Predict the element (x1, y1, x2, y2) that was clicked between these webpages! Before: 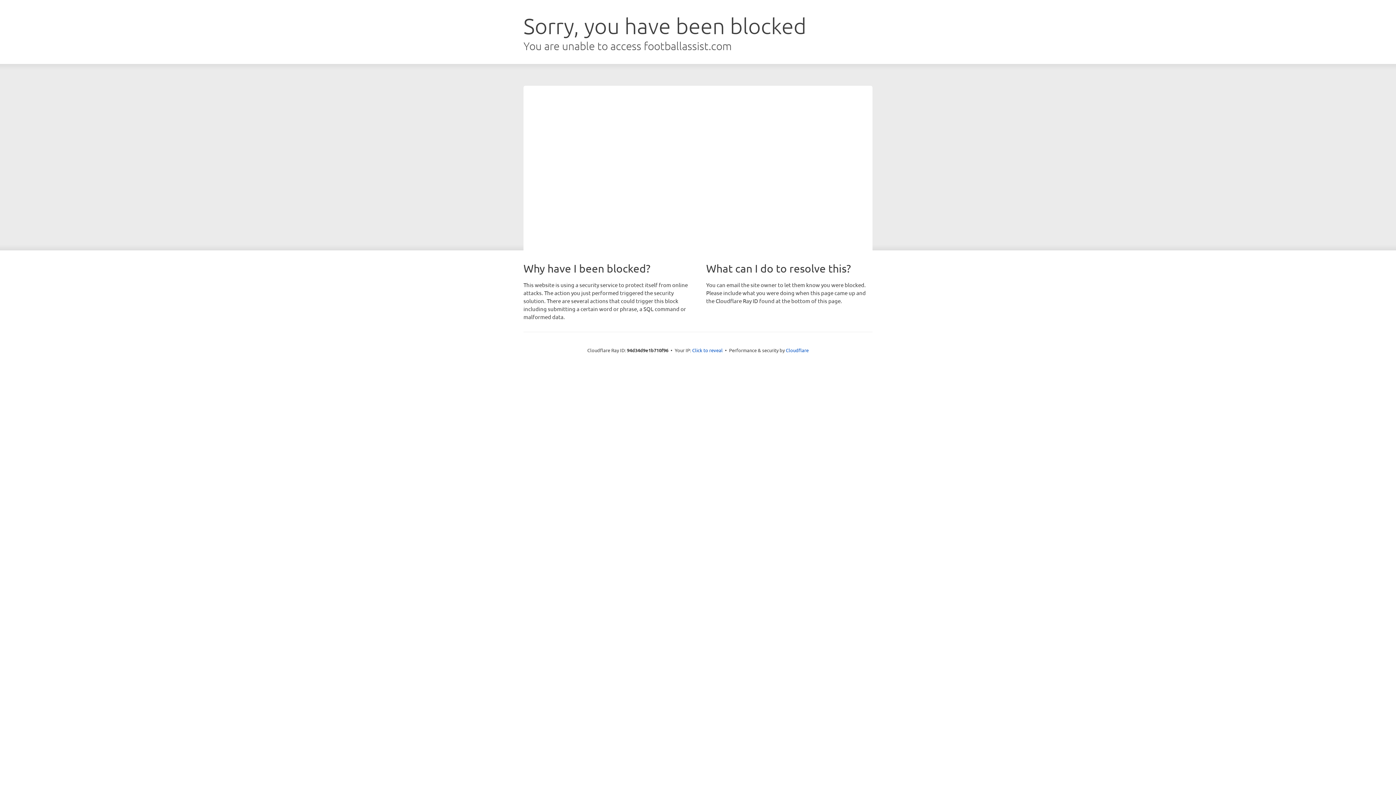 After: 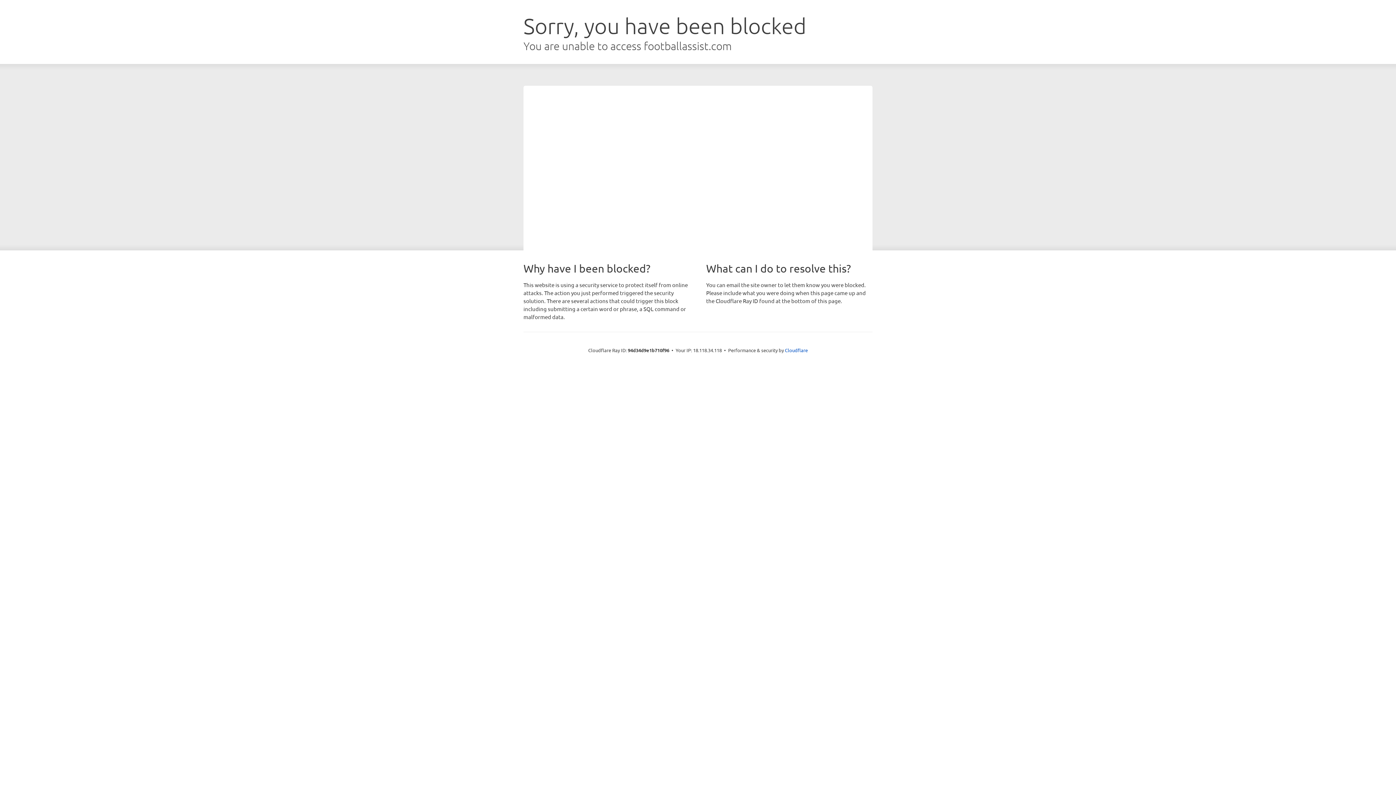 Action: bbox: (692, 346, 722, 353) label: Click to reveal